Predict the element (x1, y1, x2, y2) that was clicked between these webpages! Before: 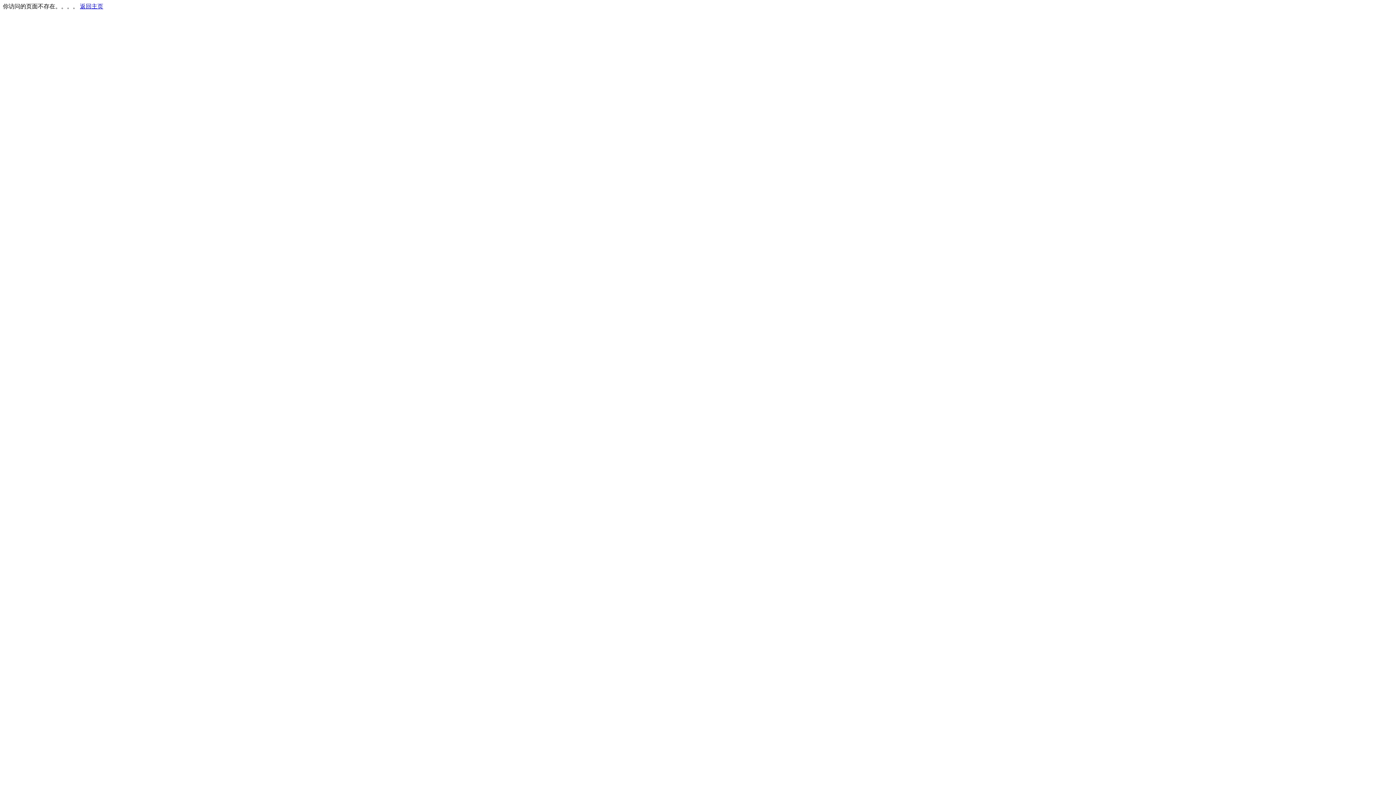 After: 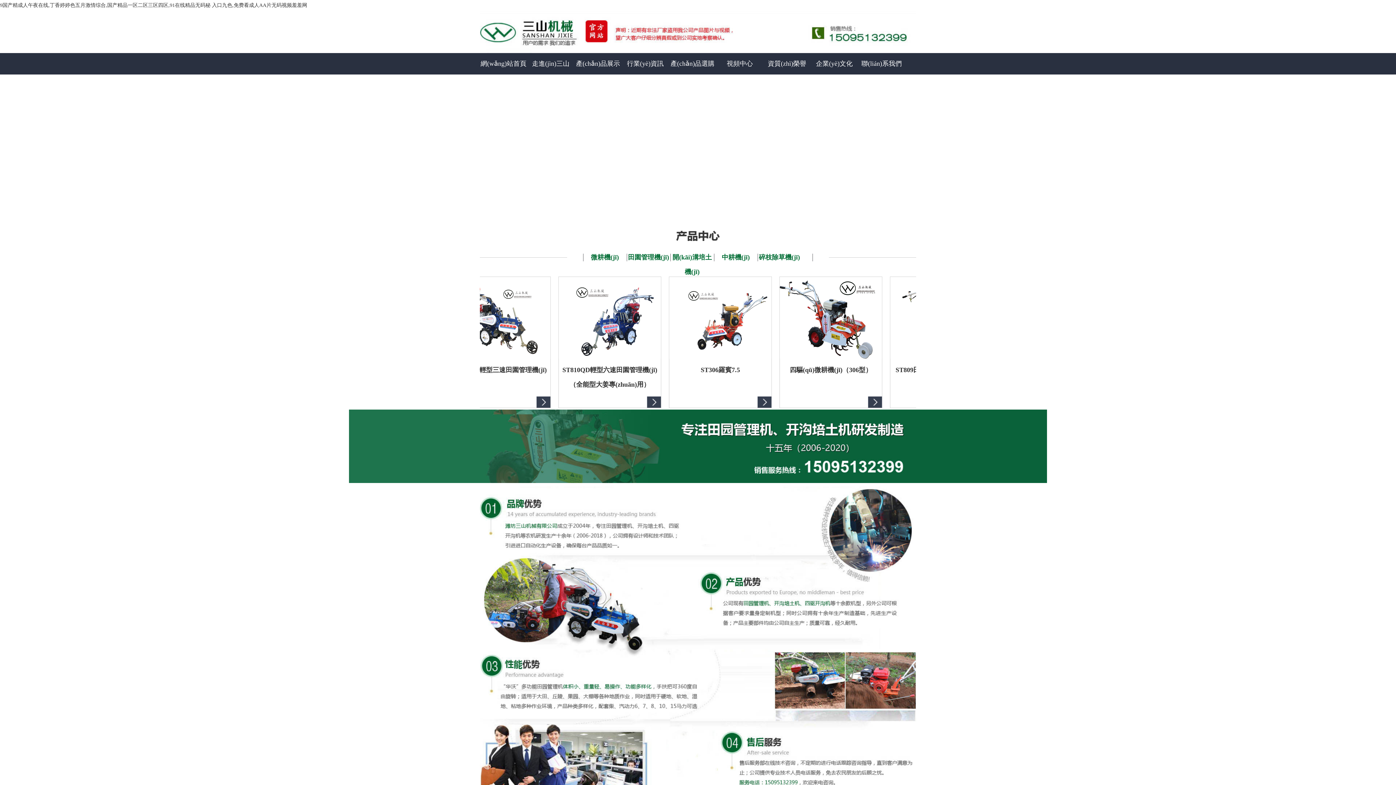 Action: label: 返回主页 bbox: (80, 3, 103, 9)